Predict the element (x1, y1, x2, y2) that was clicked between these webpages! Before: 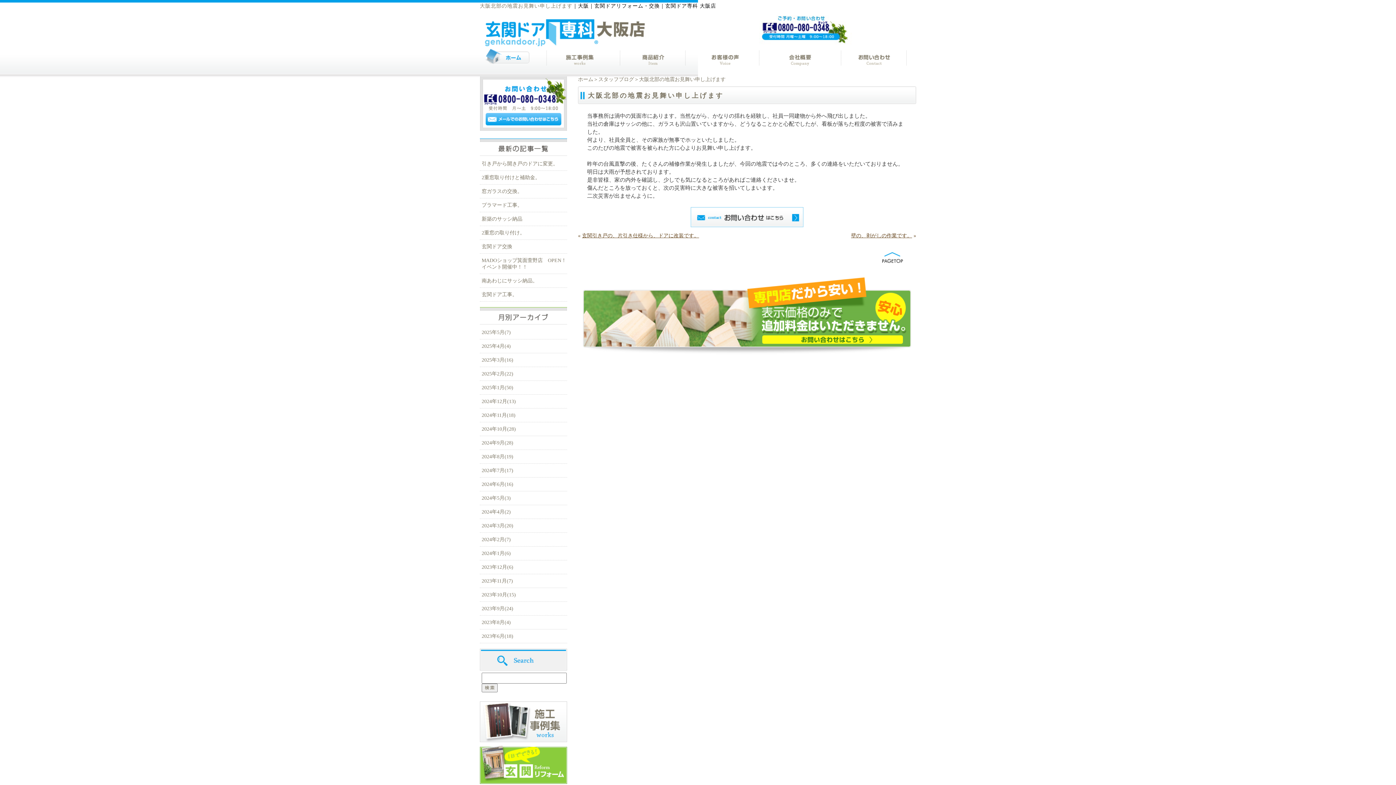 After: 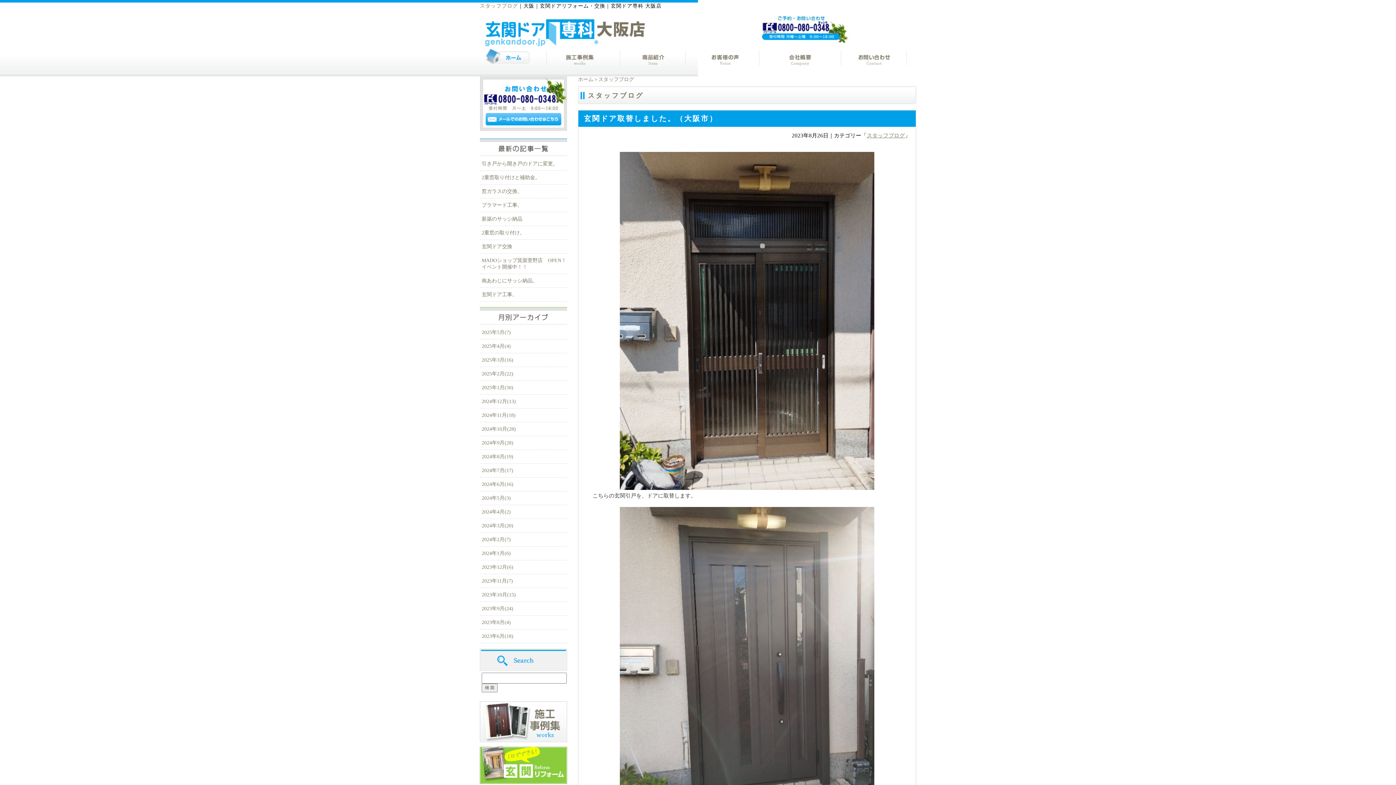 Action: bbox: (480, 619, 567, 629) label: 2023年8月(4)